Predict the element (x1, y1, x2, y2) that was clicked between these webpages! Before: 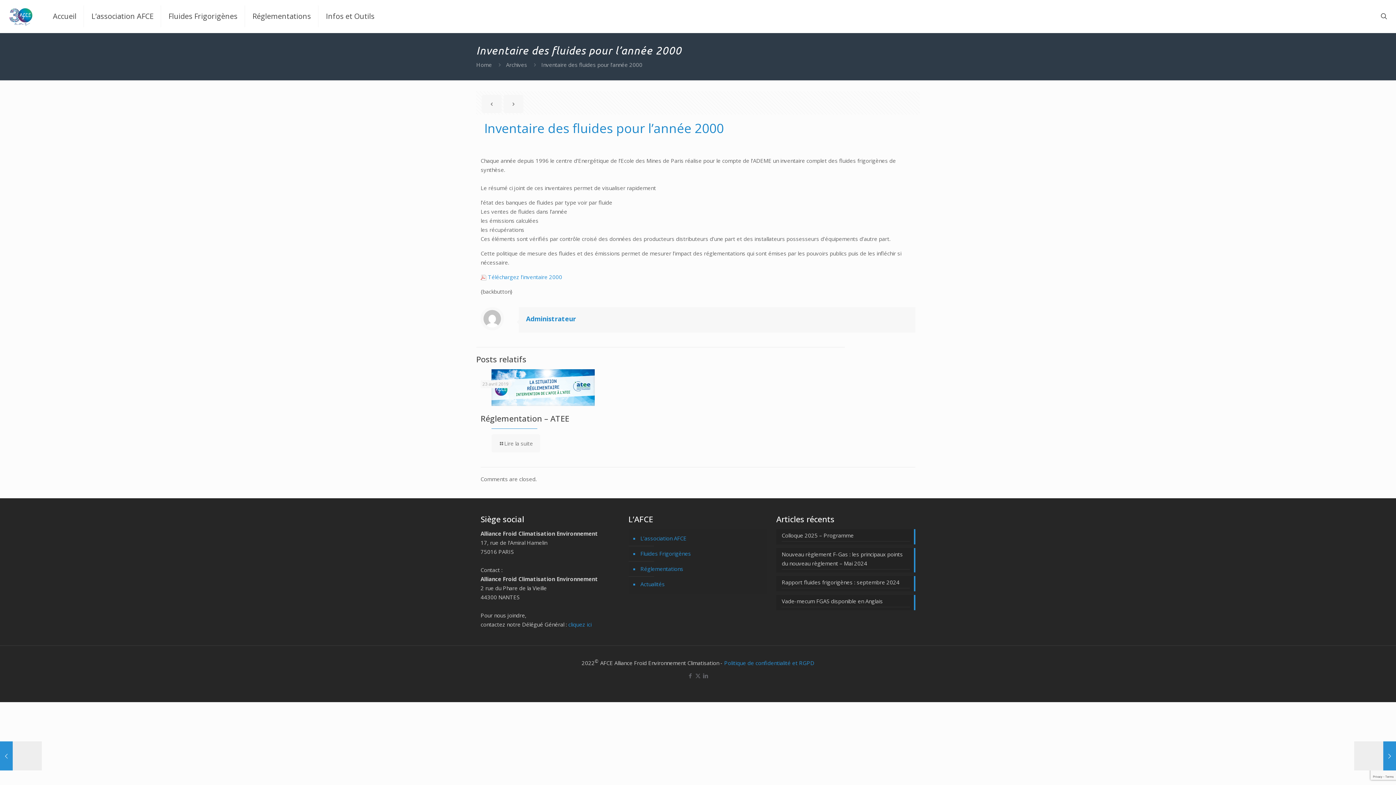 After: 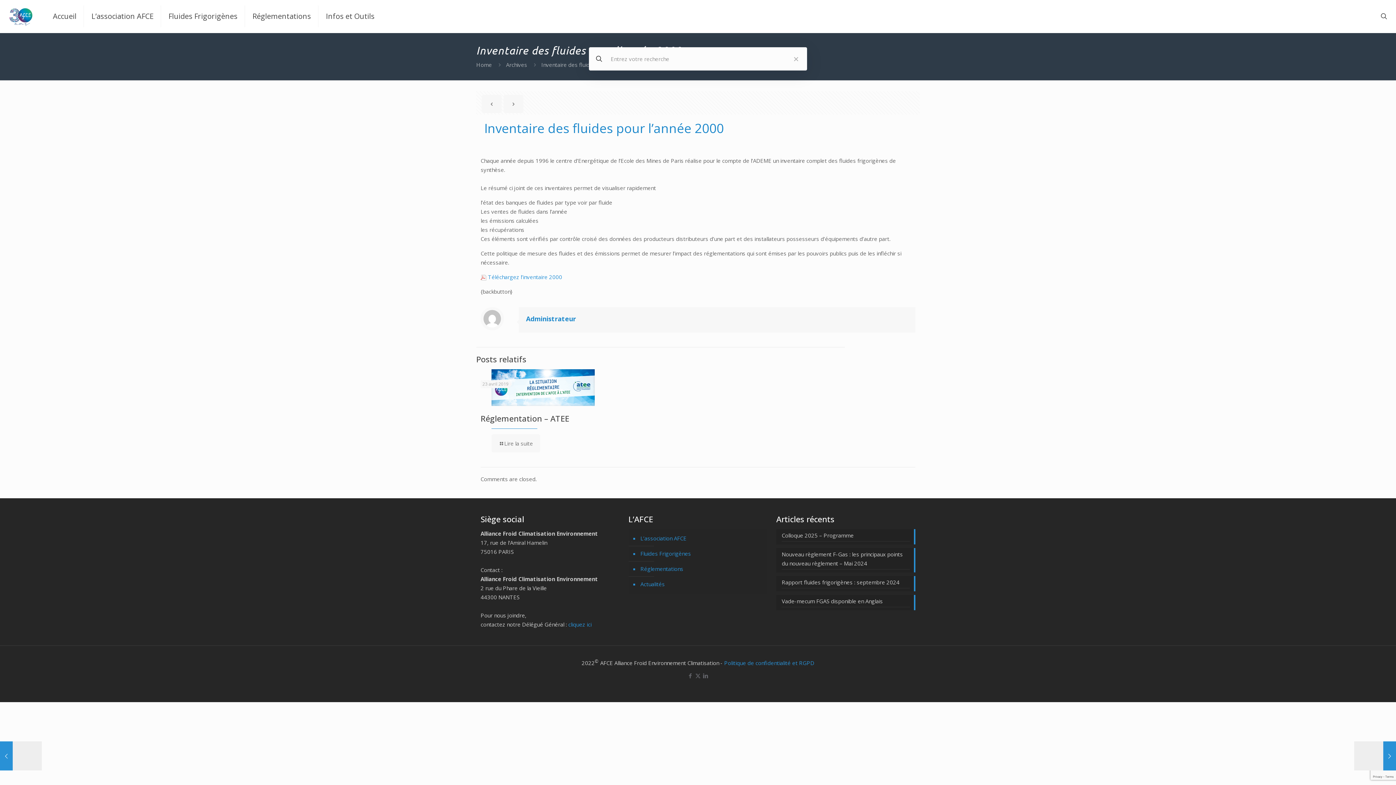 Action: bbox: (1379, 11, 1389, 21)